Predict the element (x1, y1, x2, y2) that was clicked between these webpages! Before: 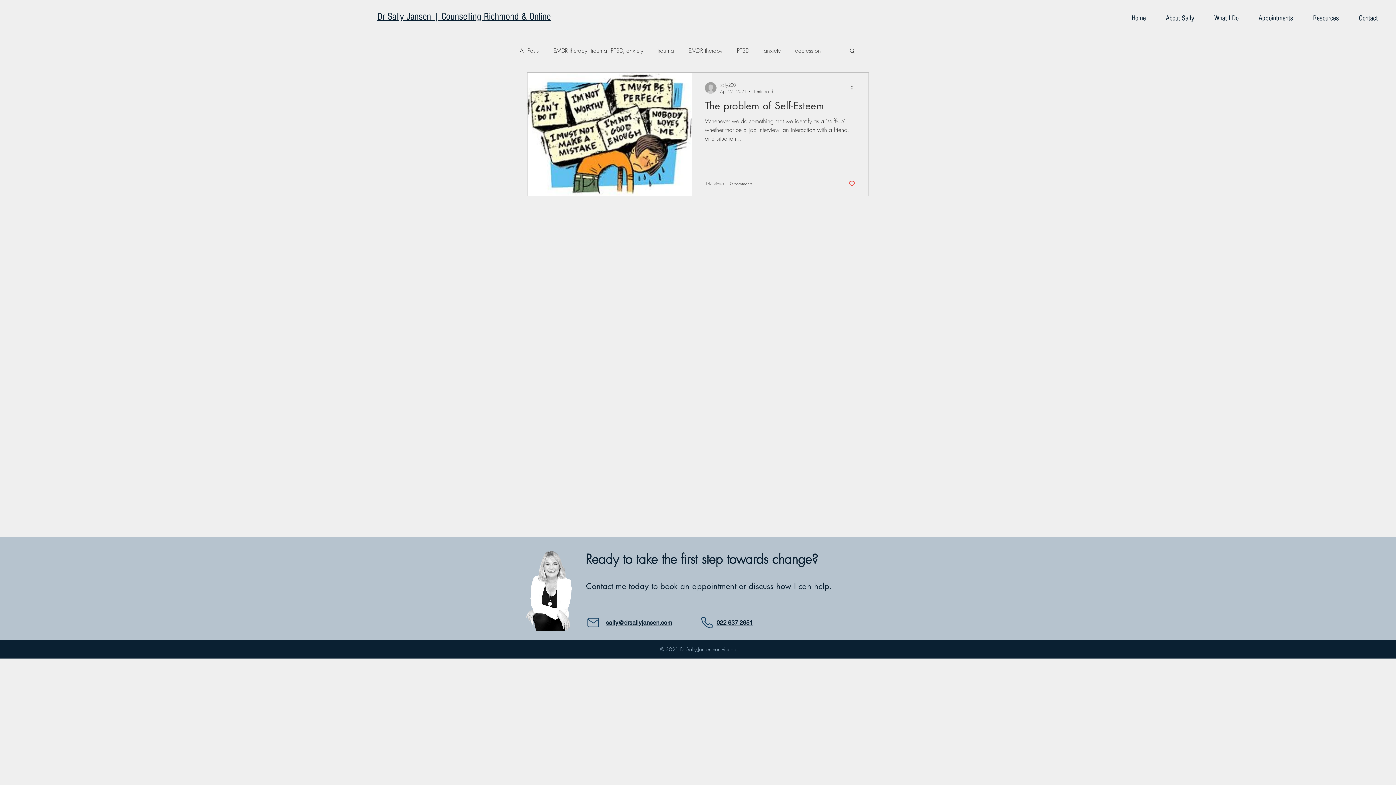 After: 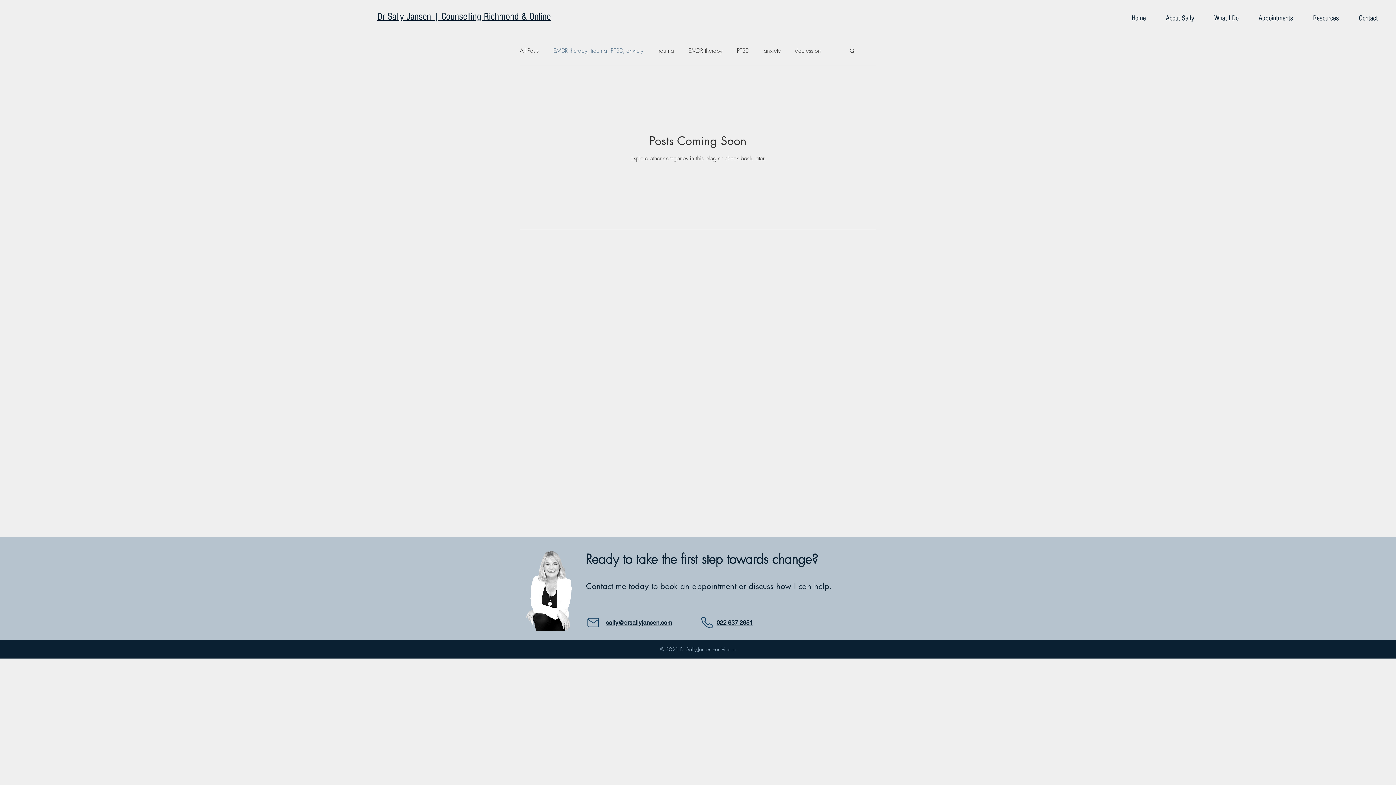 Action: label: EMDR therapy, trauma, PTSD, anxiety bbox: (553, 46, 643, 54)